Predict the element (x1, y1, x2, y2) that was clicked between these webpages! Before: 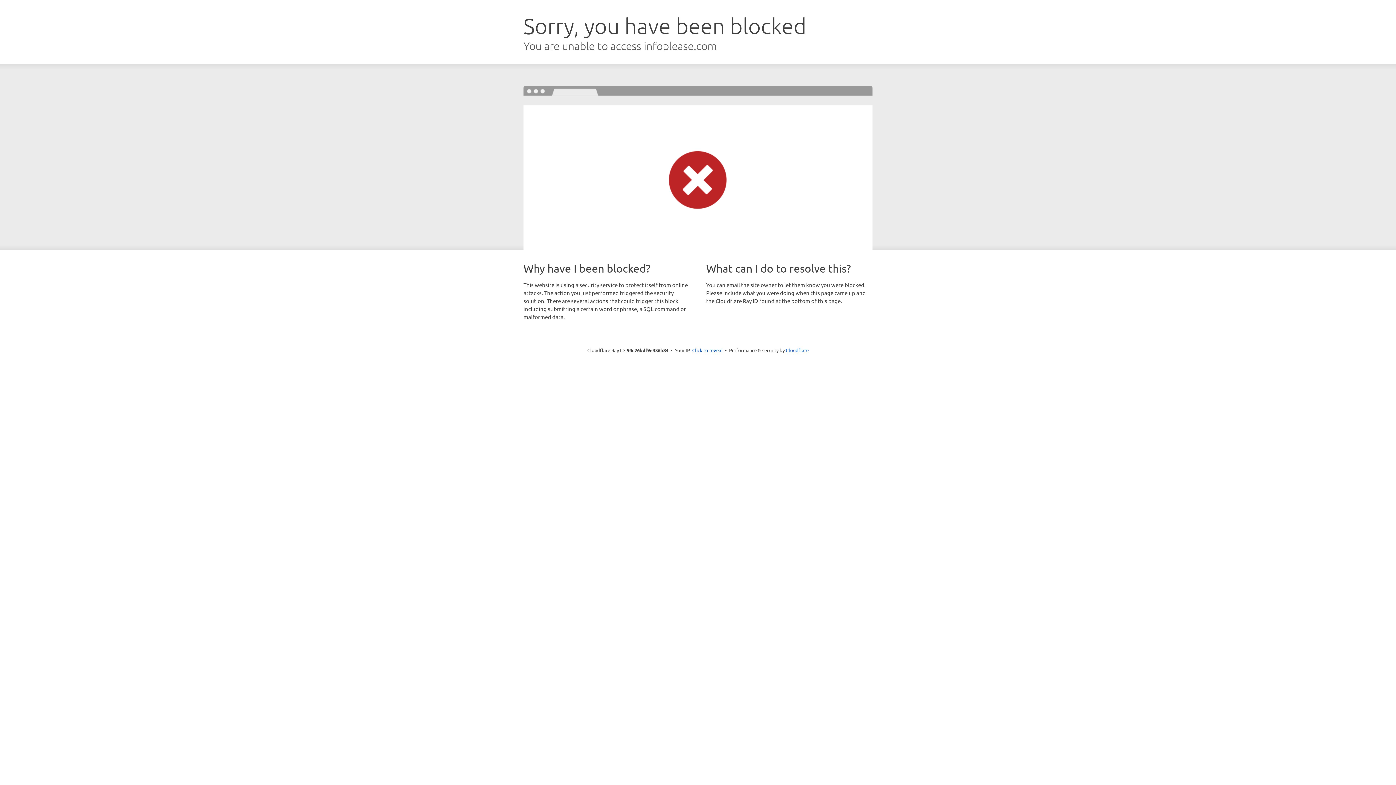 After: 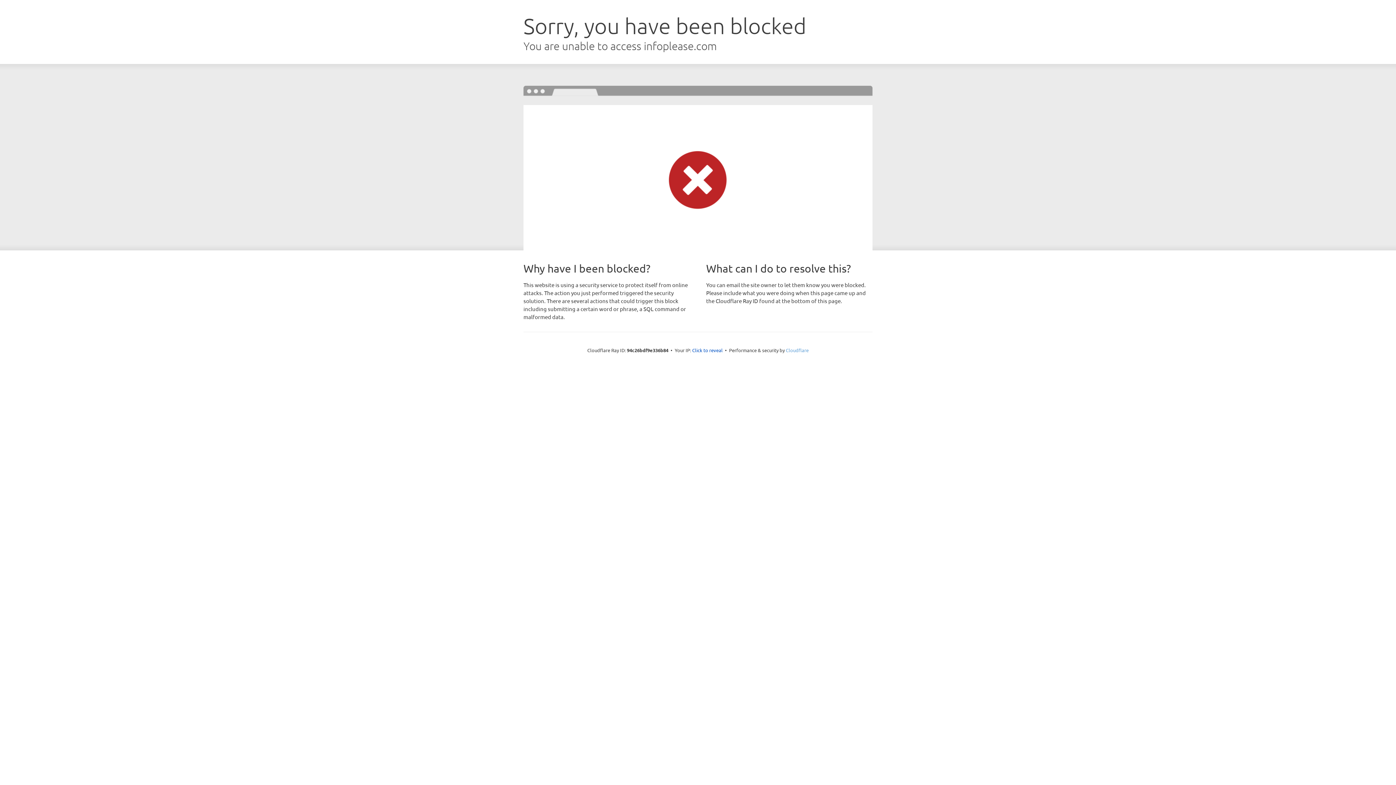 Action: bbox: (786, 347, 808, 353) label: Cloudflare